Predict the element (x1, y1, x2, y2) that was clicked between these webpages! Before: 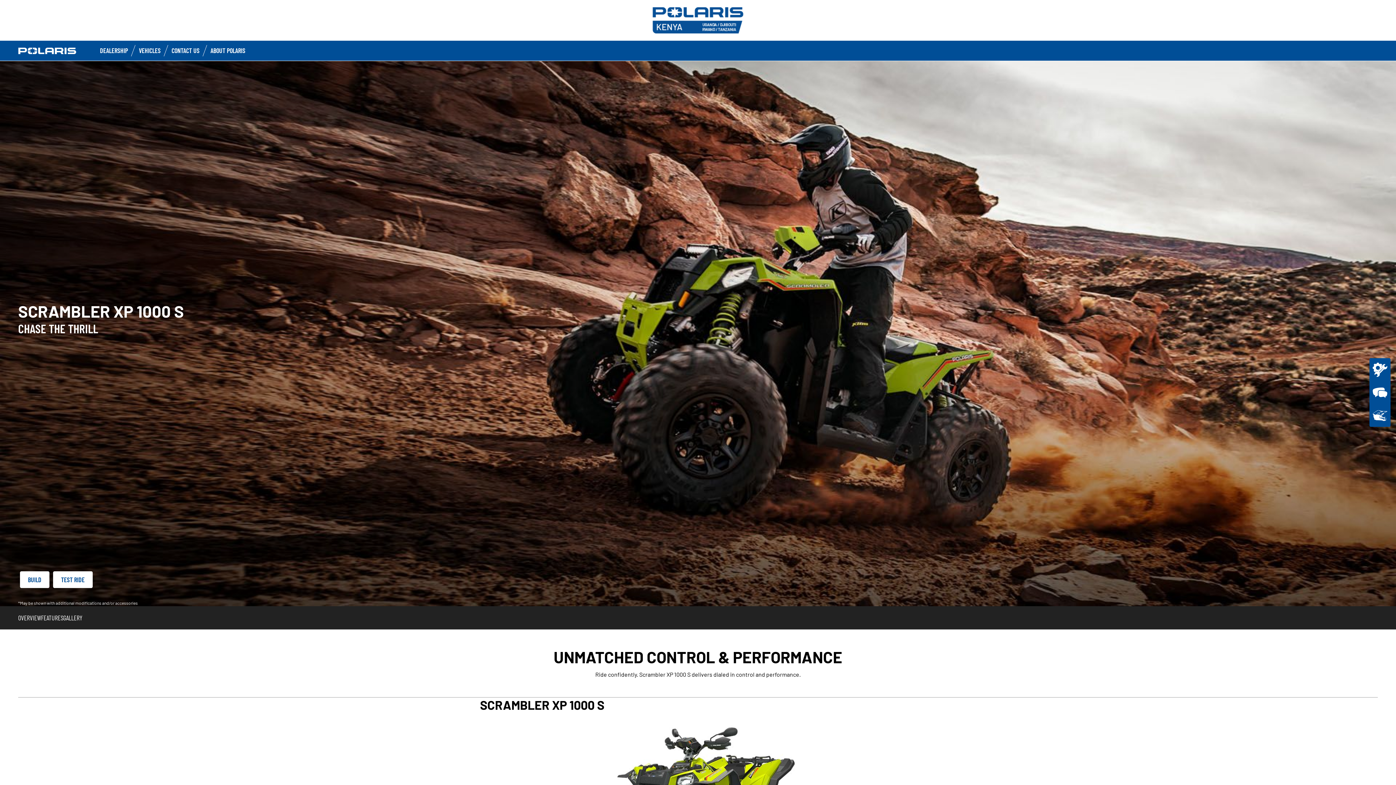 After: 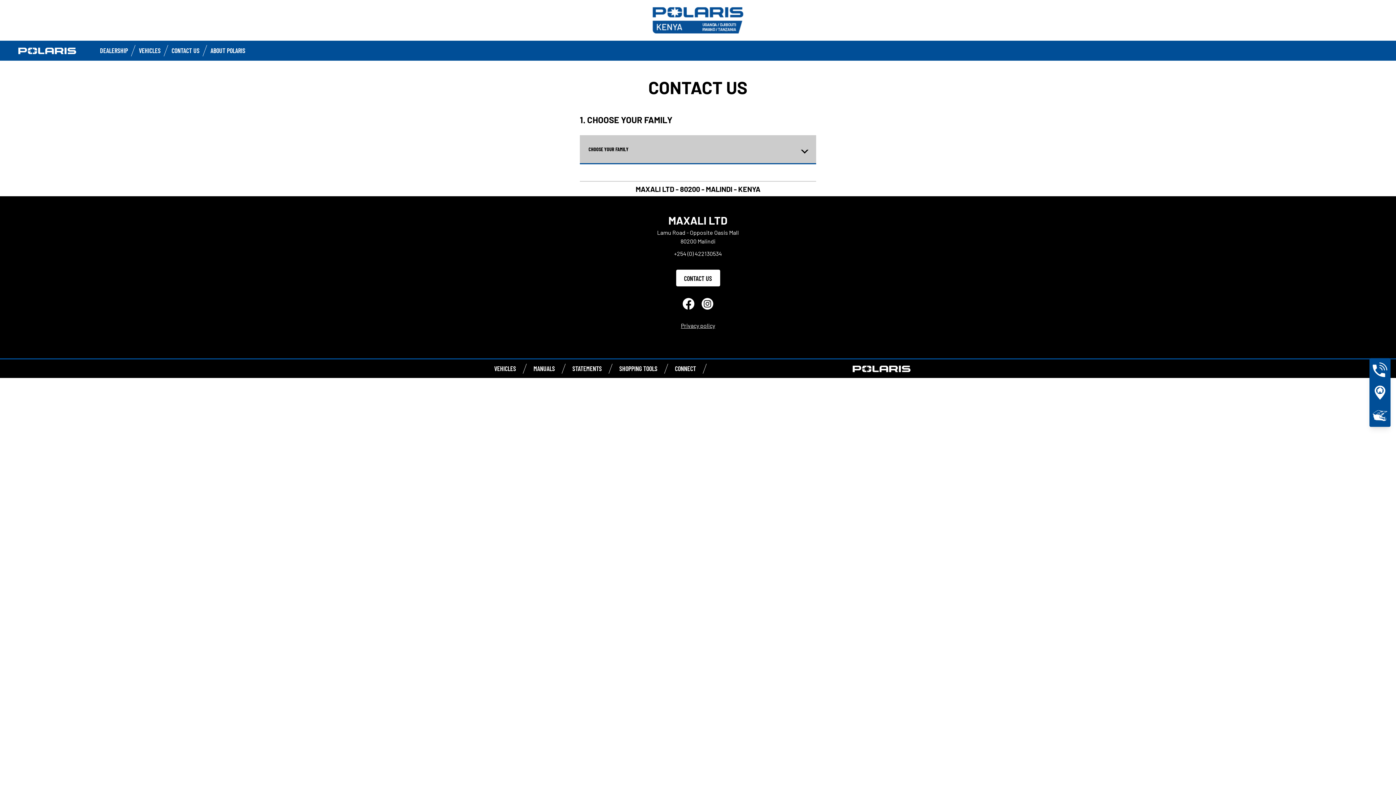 Action: label: CONTACT US bbox: (171, 46, 199, 54)